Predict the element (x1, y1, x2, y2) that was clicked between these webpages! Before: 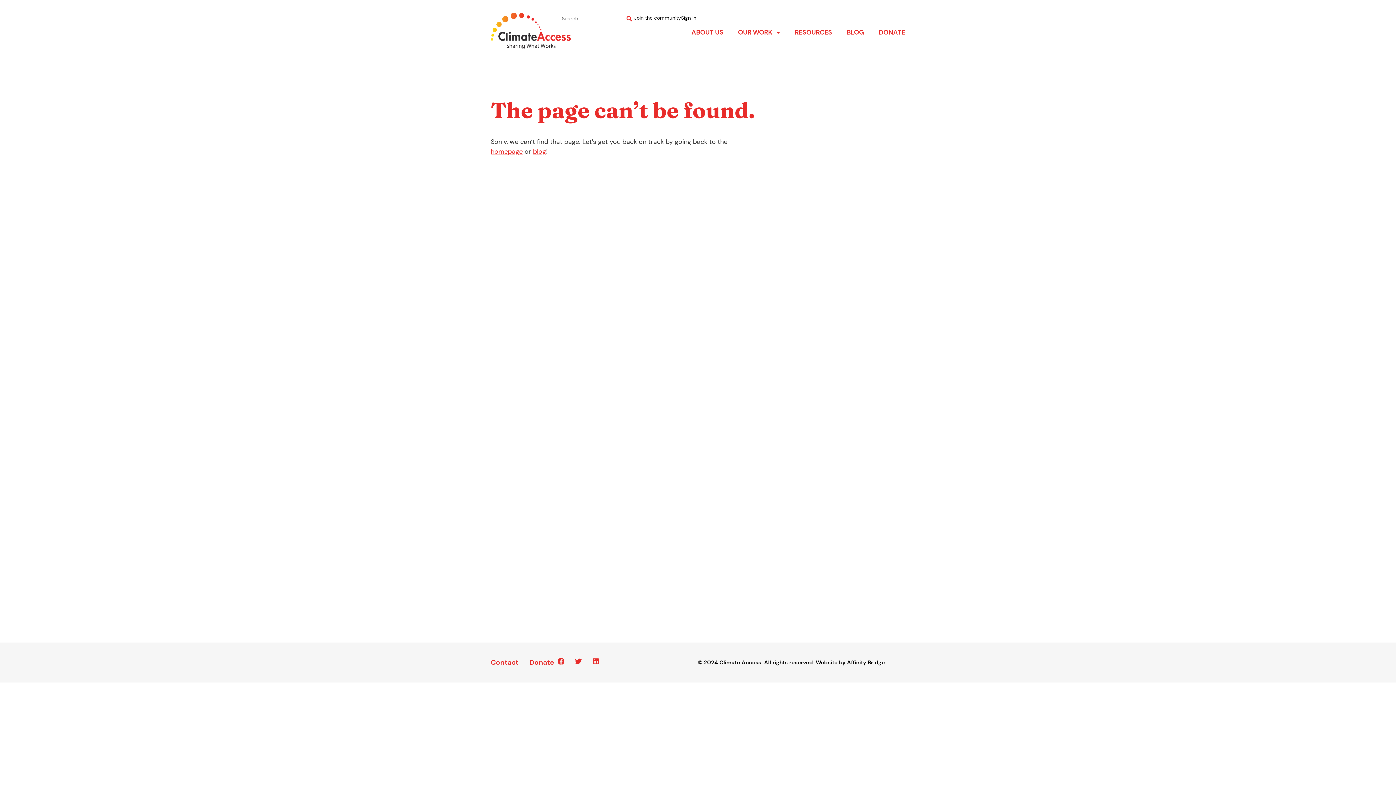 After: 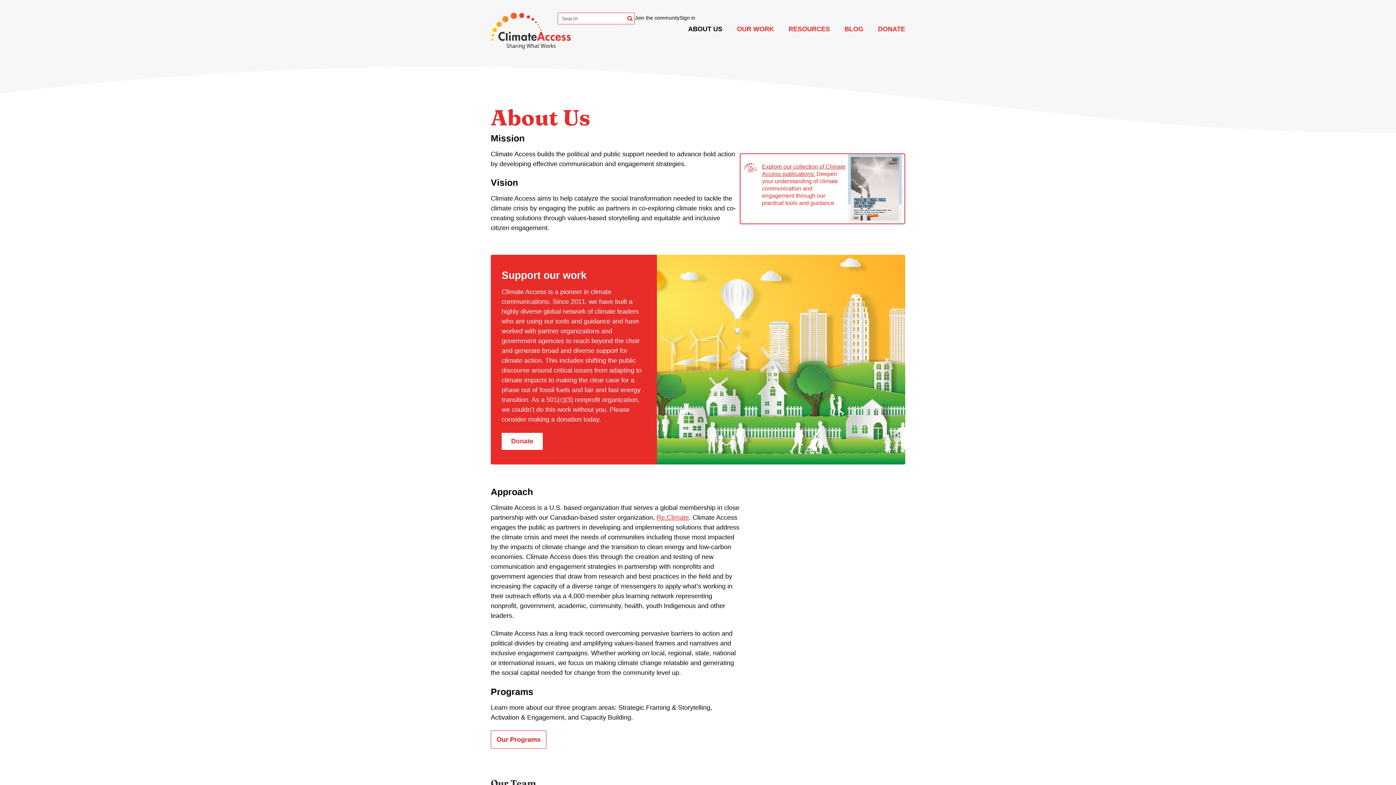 Action: bbox: (684, 24, 730, 40) label: ABOUT US